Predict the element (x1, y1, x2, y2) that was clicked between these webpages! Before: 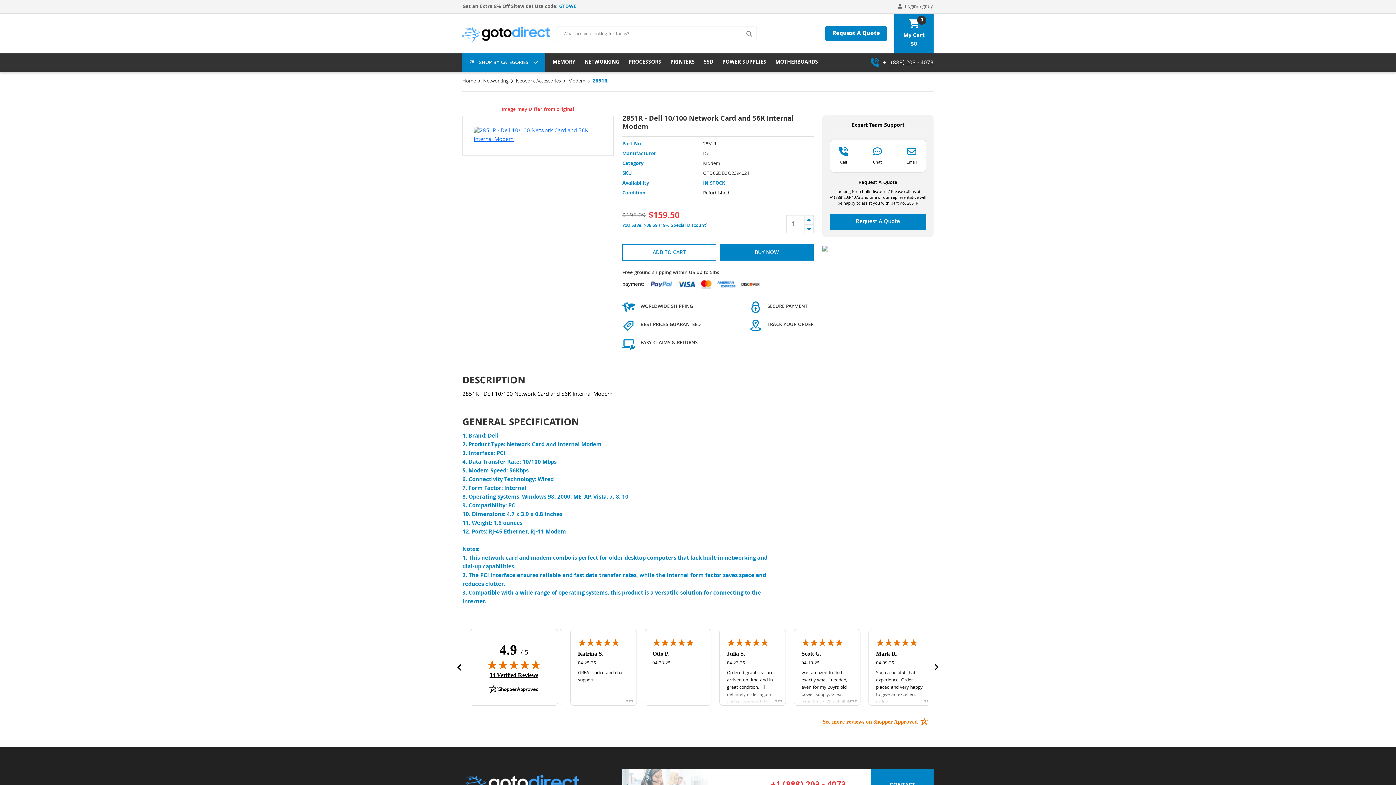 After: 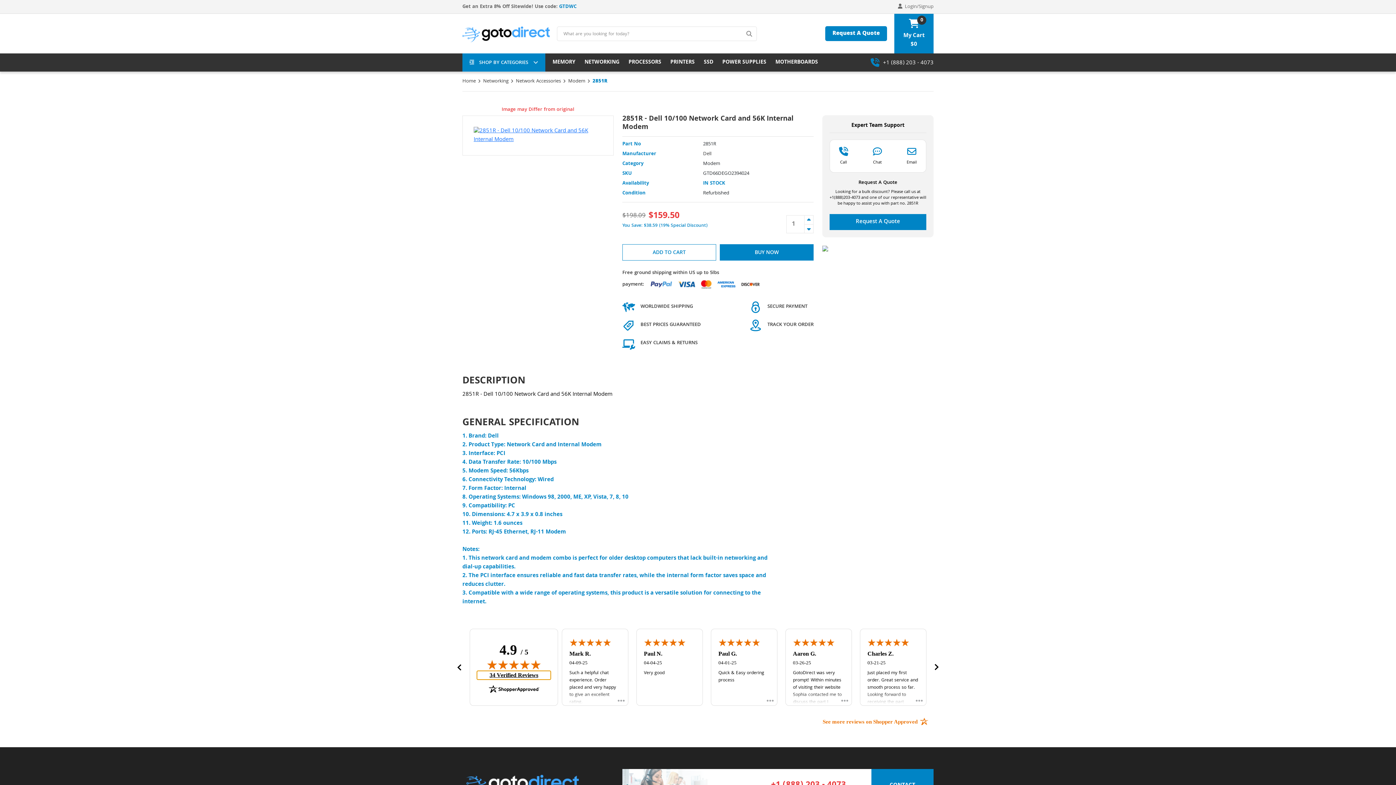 Action: bbox: (477, 671, 550, 679) label: 34 Verified Reviews